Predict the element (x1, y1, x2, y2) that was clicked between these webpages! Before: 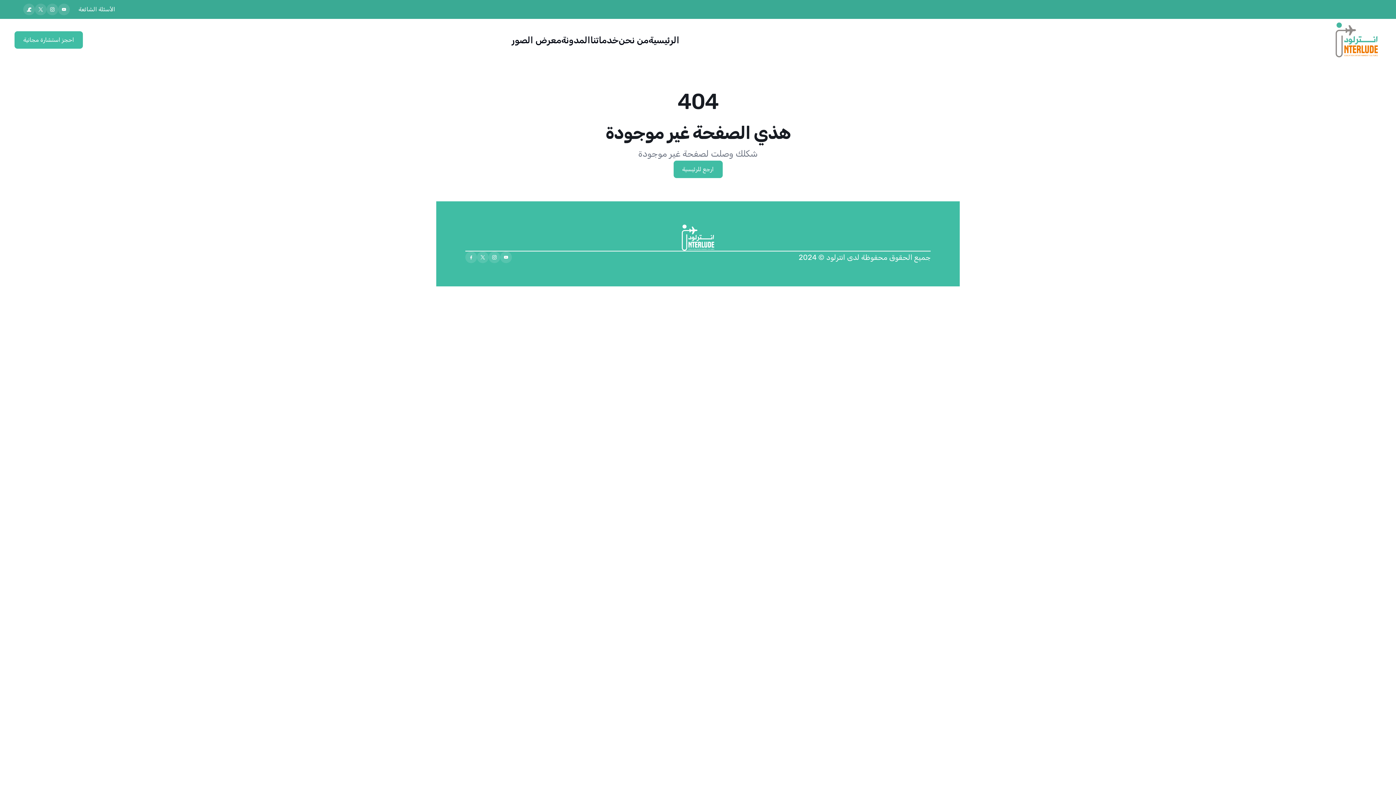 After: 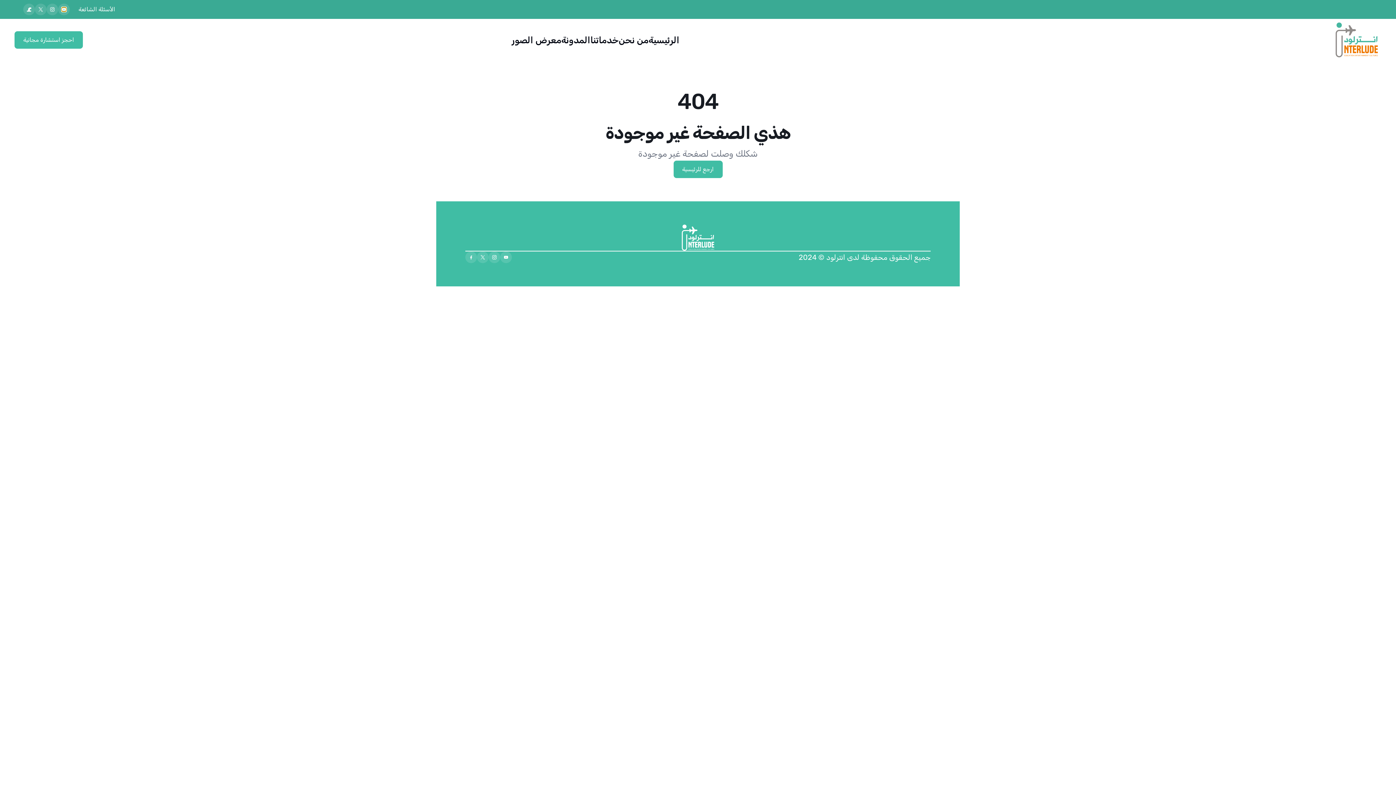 Action: bbox: (58, 3, 69, 15)